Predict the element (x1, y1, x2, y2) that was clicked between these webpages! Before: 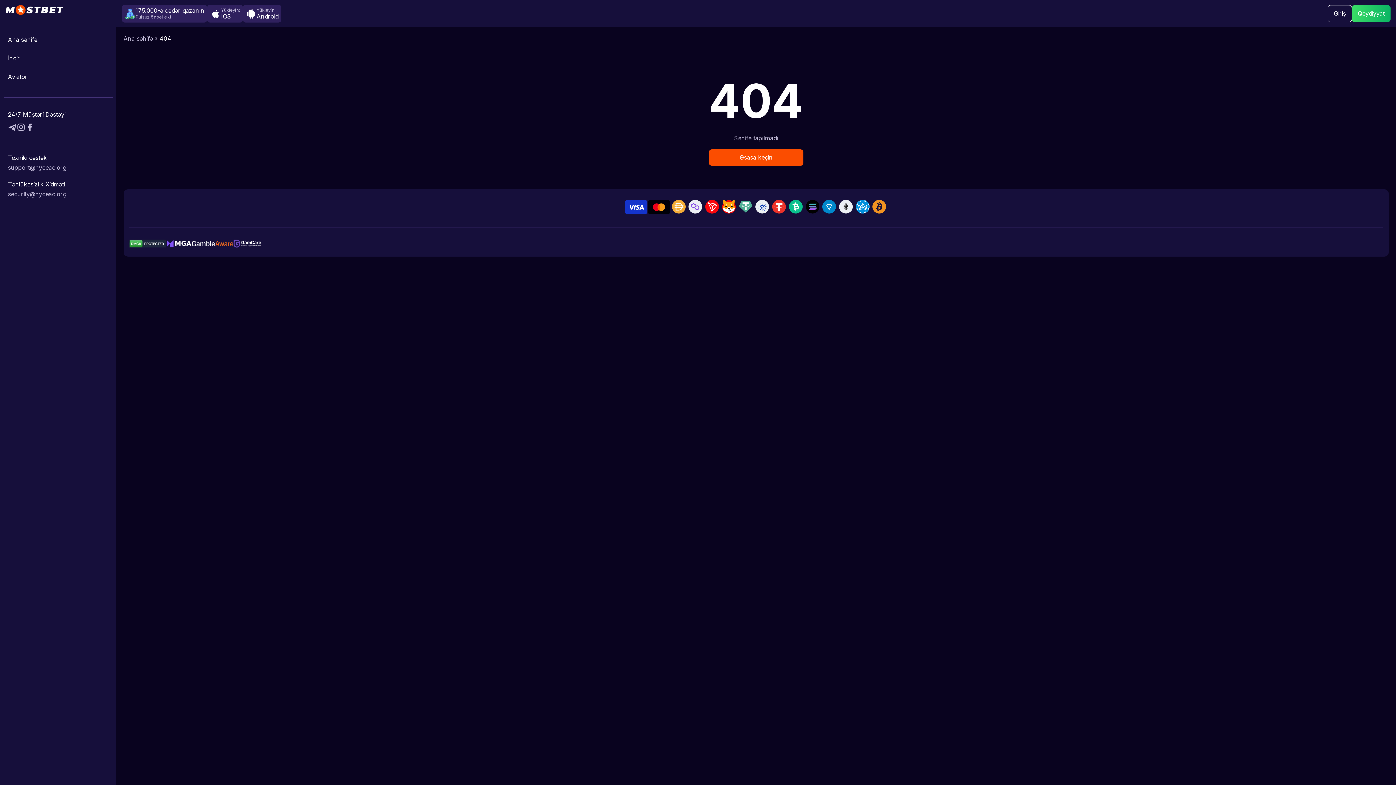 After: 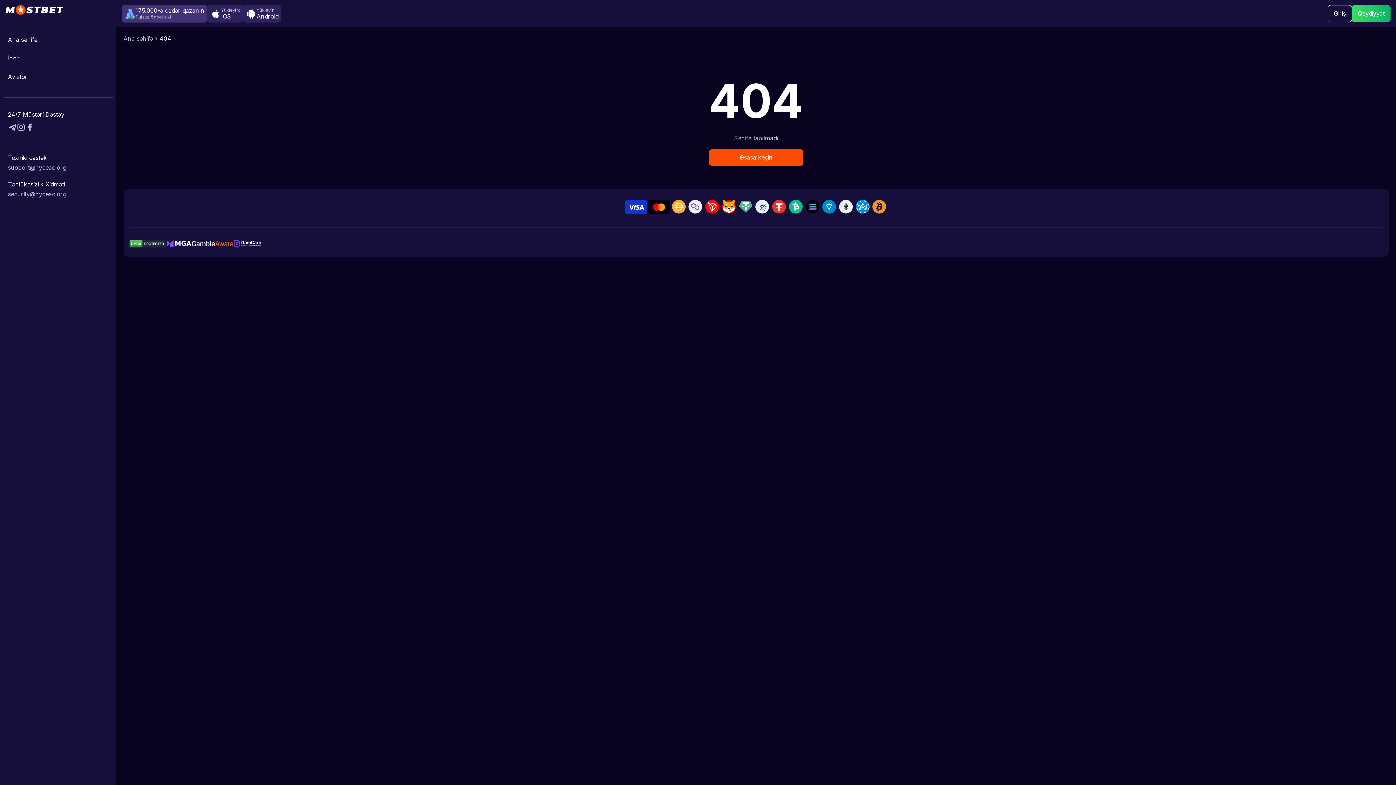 Action: bbox: (121, 4, 207, 22) label: 175.000-ə qədər qazanın
Pulsuz önbellek!